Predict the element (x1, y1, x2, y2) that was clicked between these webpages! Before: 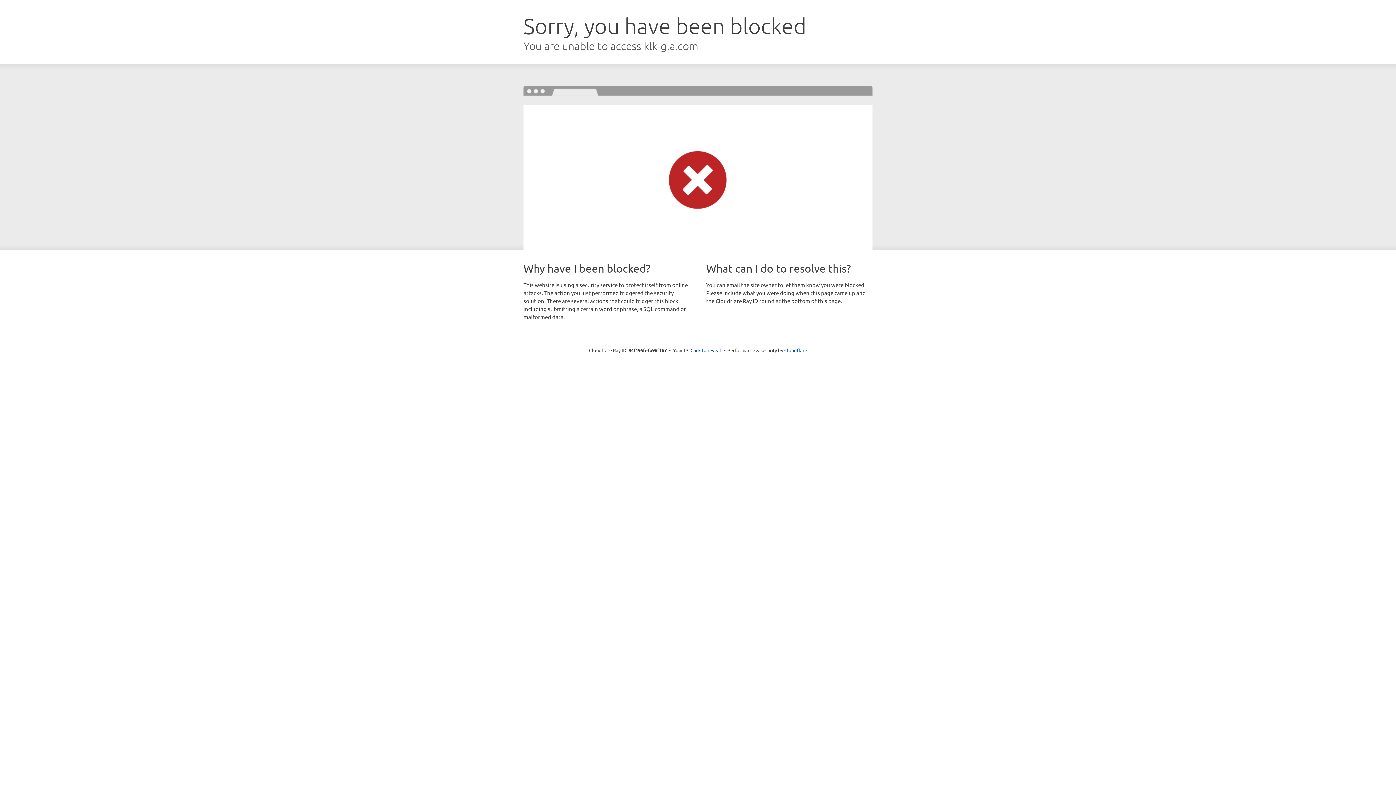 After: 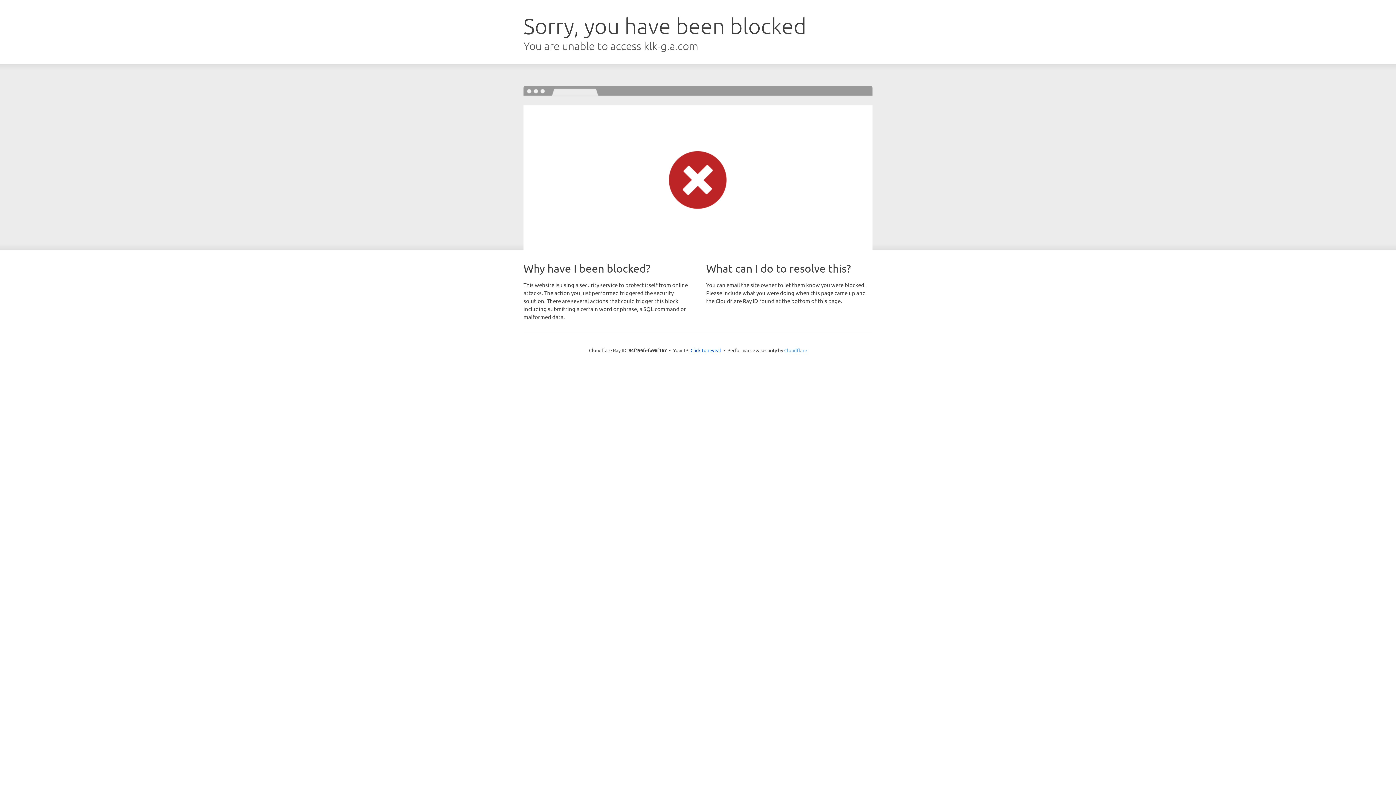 Action: bbox: (784, 347, 807, 353) label: Cloudflare